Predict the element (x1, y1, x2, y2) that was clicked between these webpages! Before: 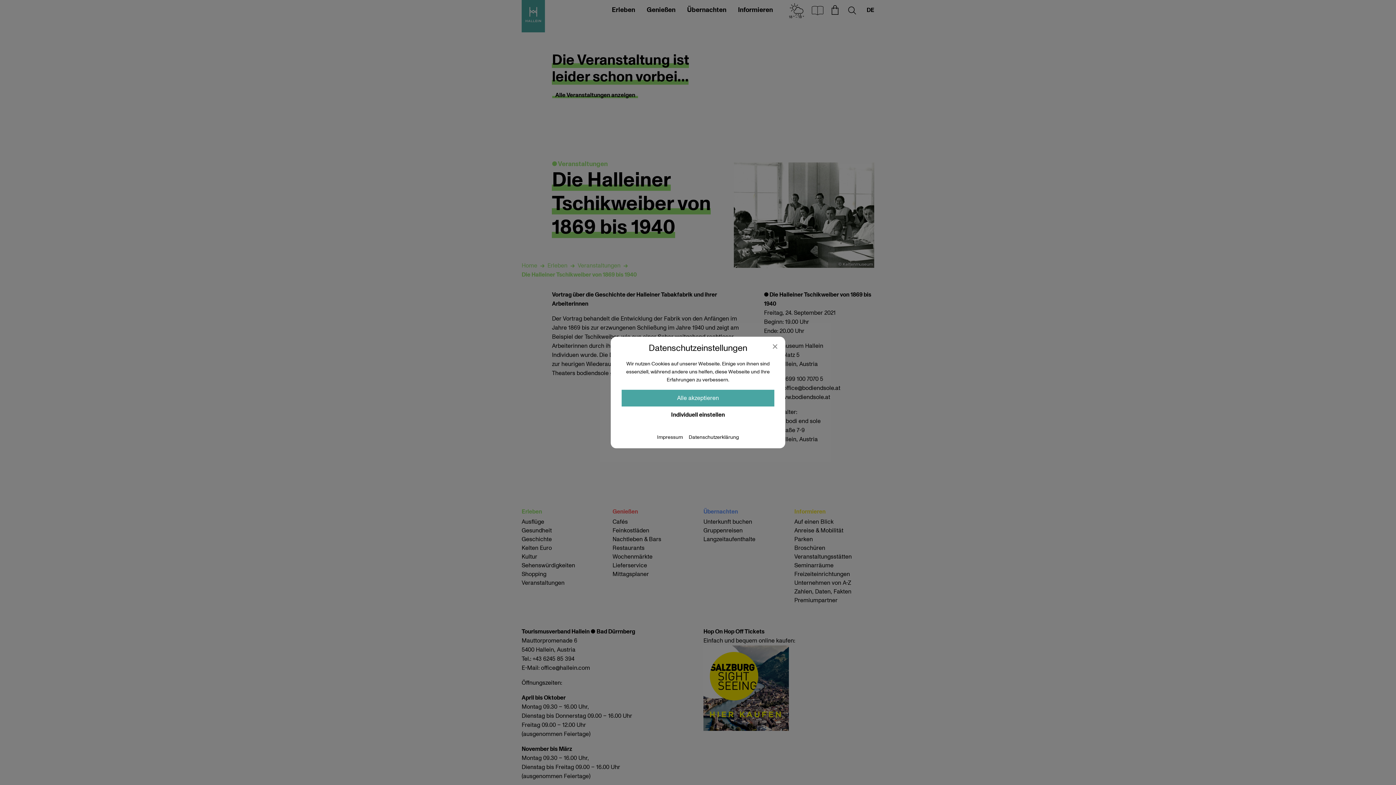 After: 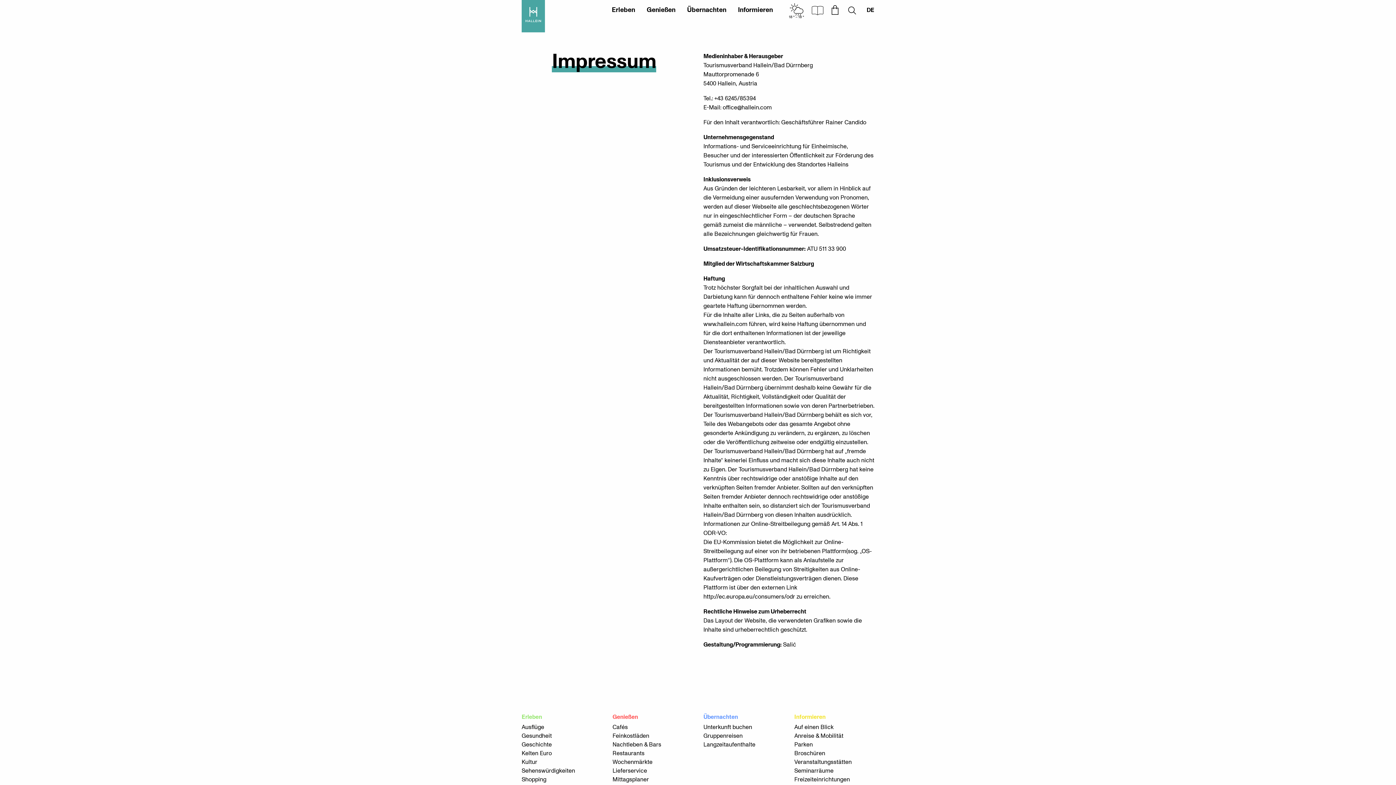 Action: bbox: (657, 435, 683, 440) label: Impressum